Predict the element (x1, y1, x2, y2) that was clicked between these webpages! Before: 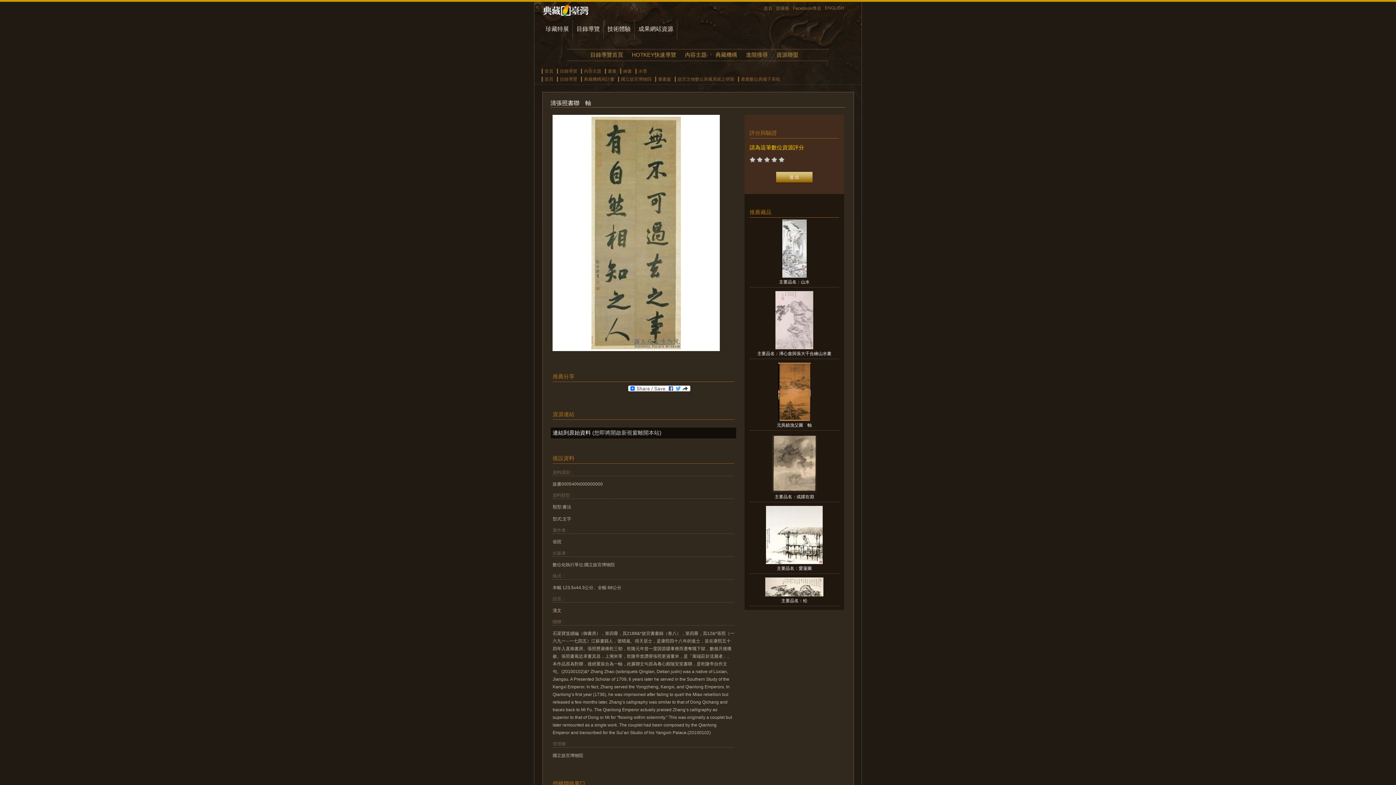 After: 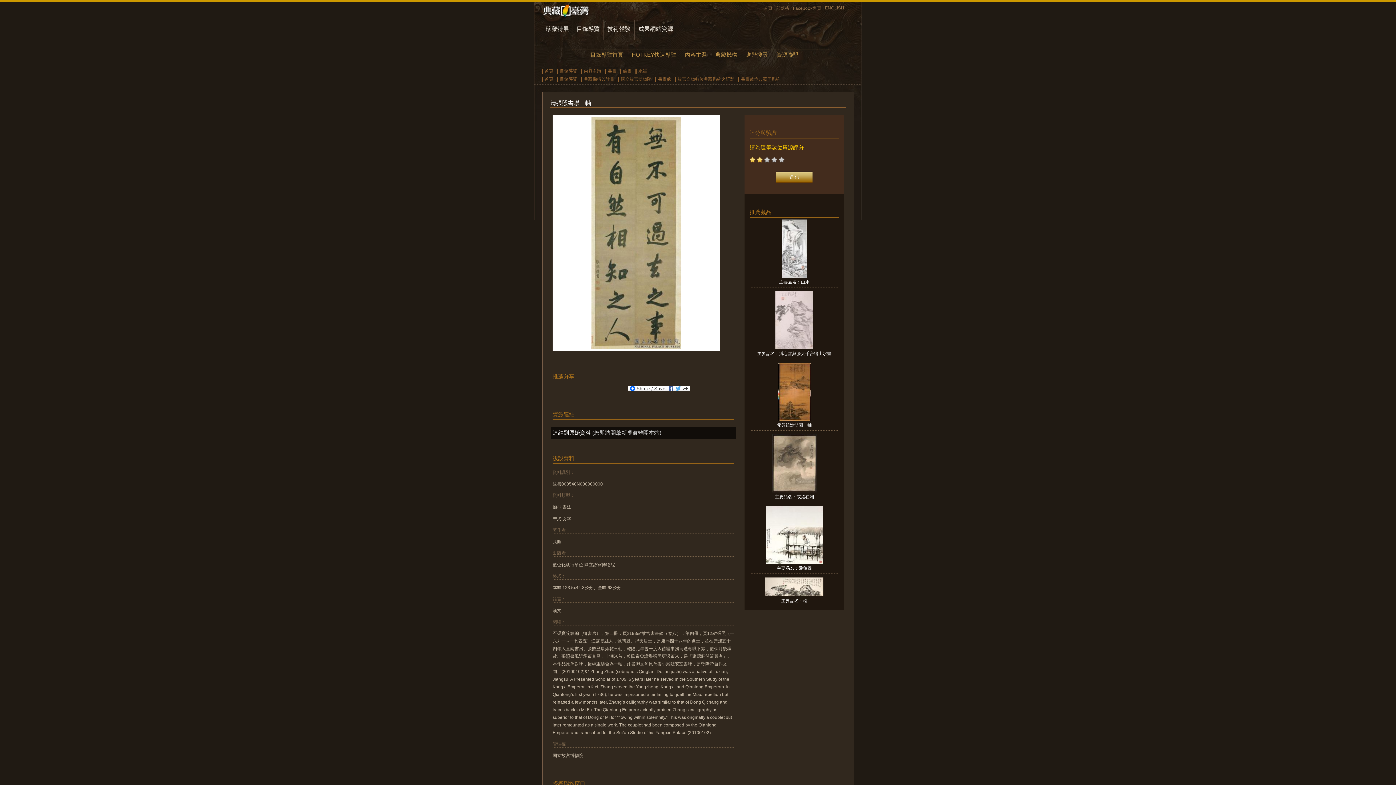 Action: bbox: (757, 157, 762, 164)